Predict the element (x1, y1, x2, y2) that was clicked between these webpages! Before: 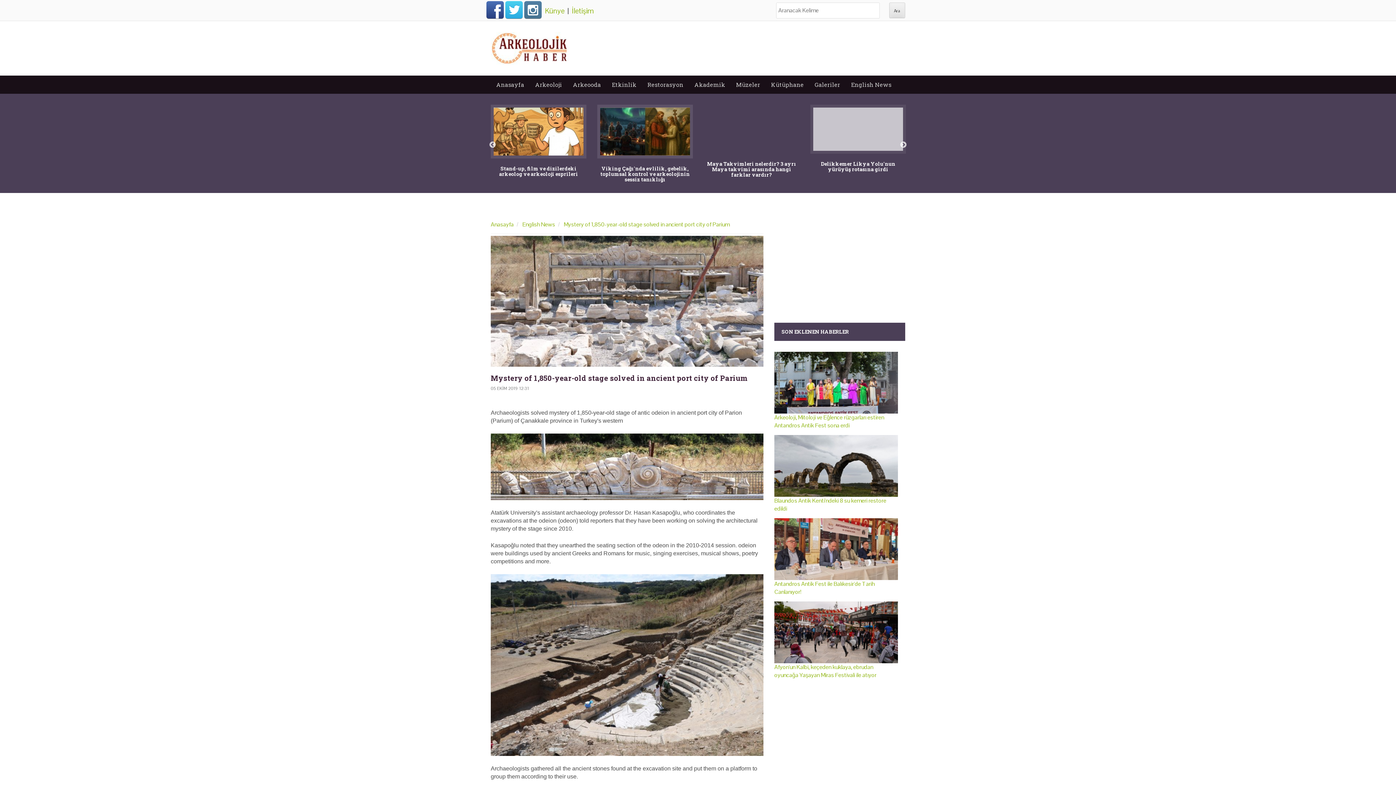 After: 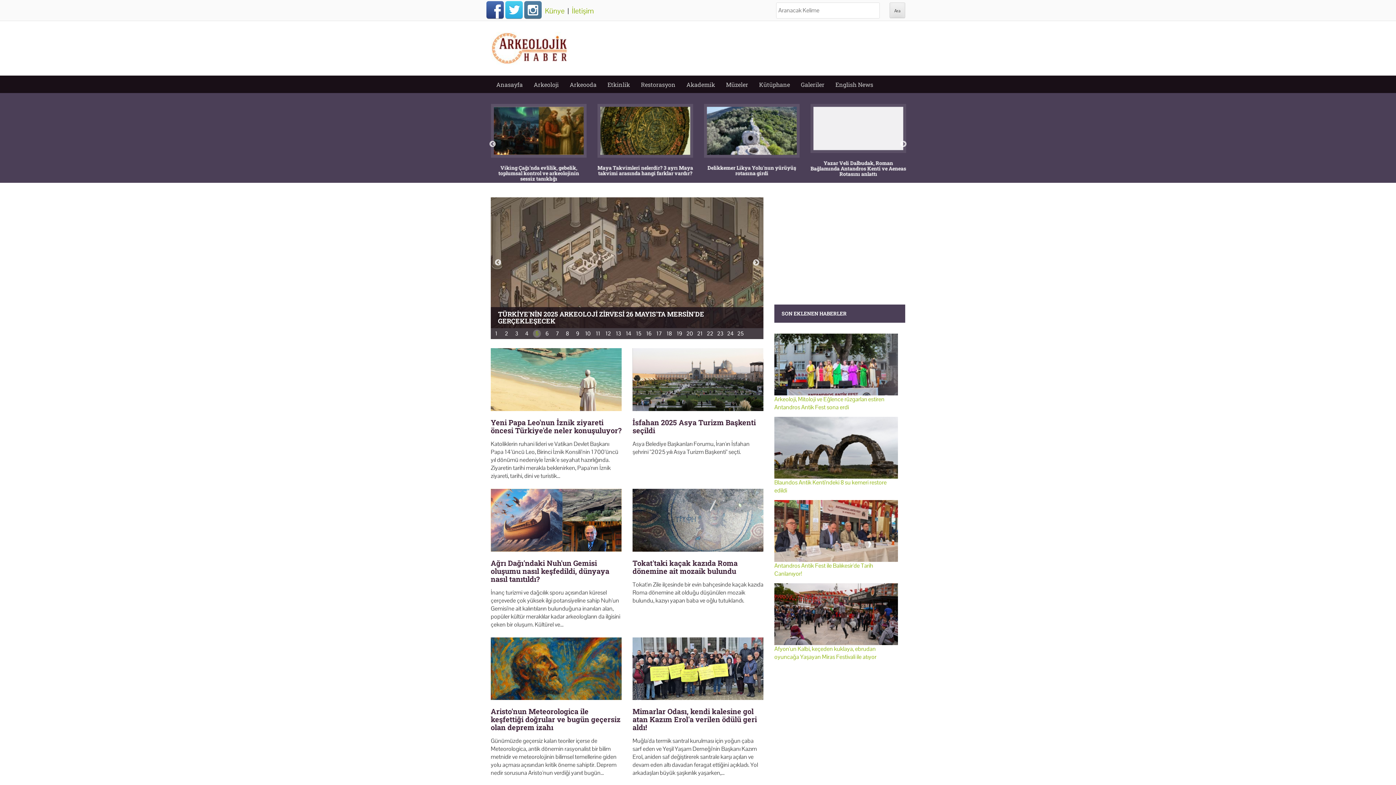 Action: label: Anasayfa bbox: (490, 75, 529, 93)